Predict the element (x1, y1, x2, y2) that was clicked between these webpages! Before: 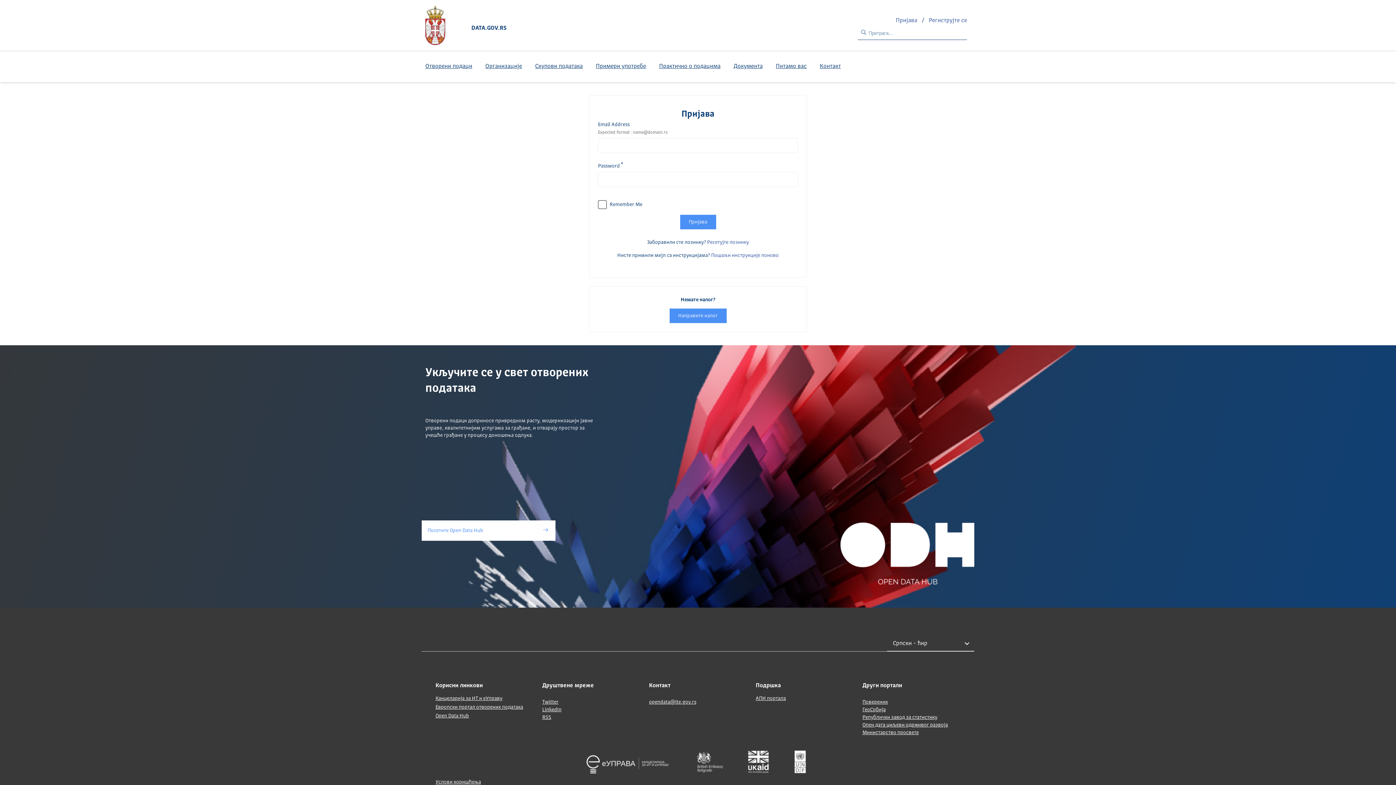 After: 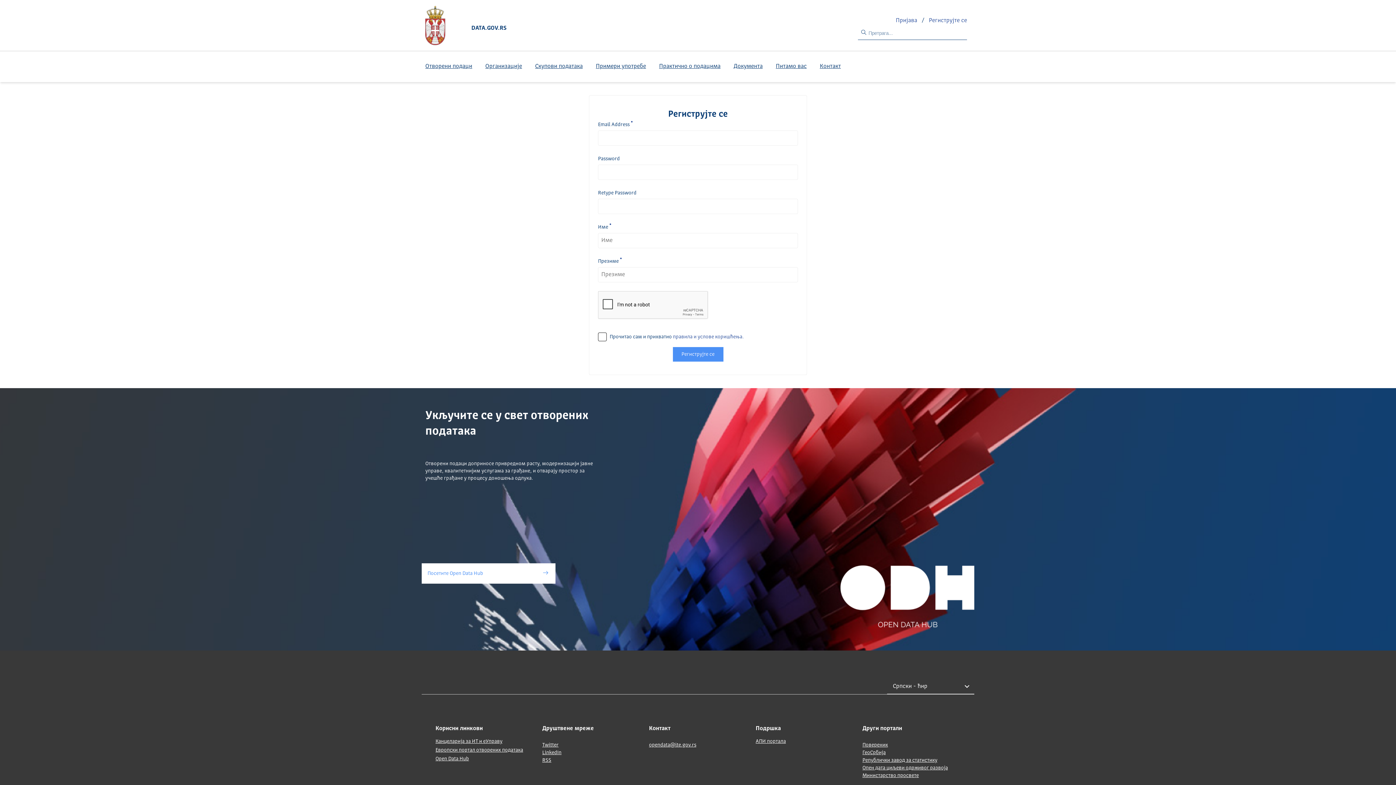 Action: label: Направите налог bbox: (669, 308, 726, 323)